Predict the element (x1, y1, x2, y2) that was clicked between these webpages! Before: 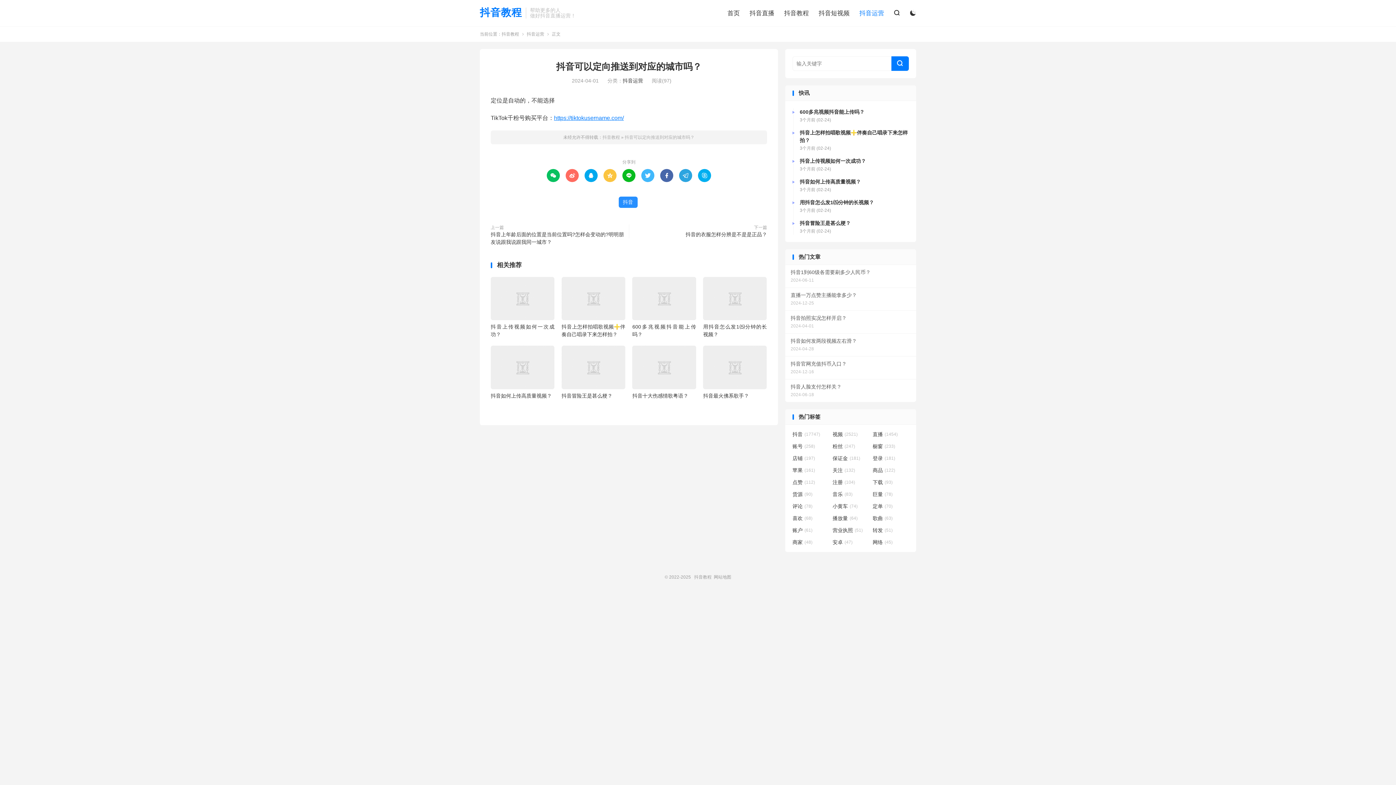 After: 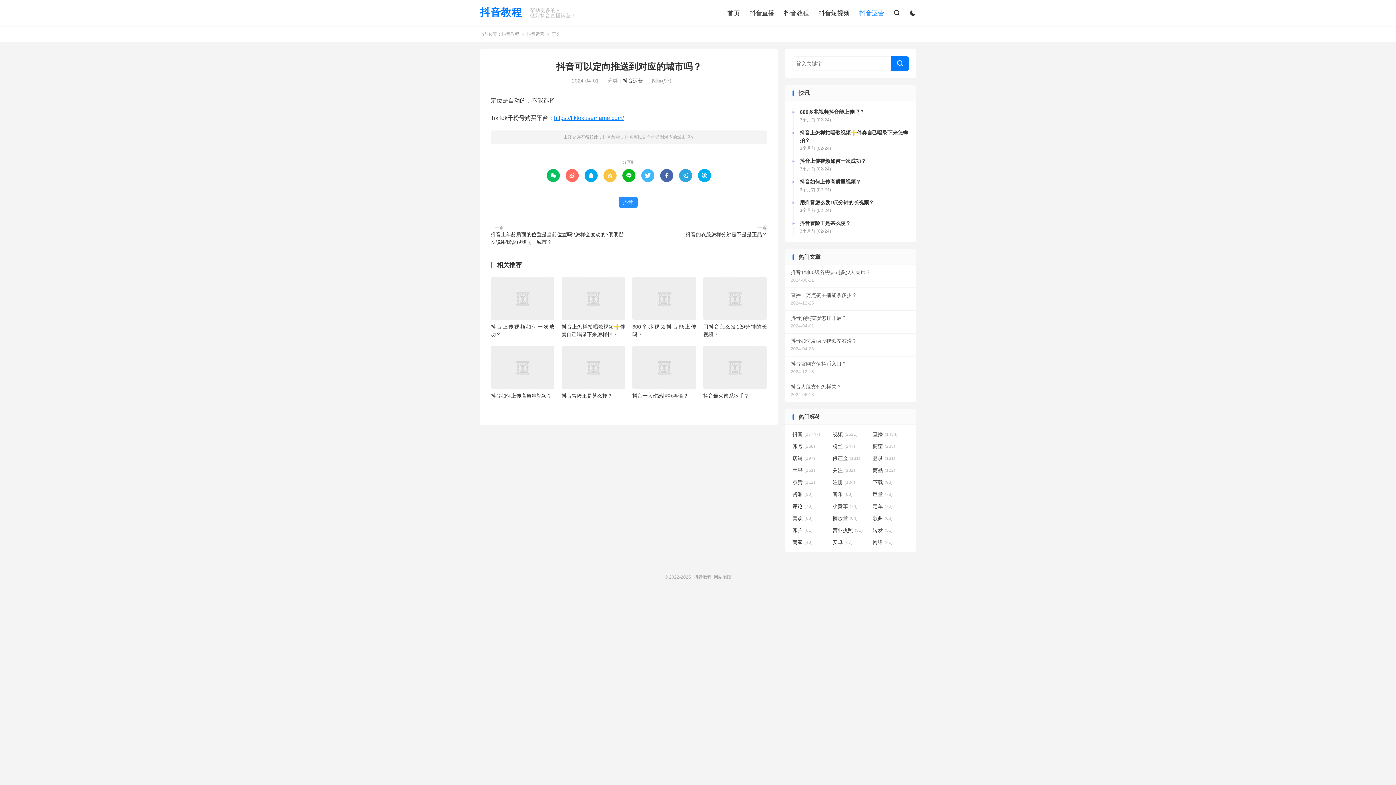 Action: bbox: (584, 169, 597, 182) label: 